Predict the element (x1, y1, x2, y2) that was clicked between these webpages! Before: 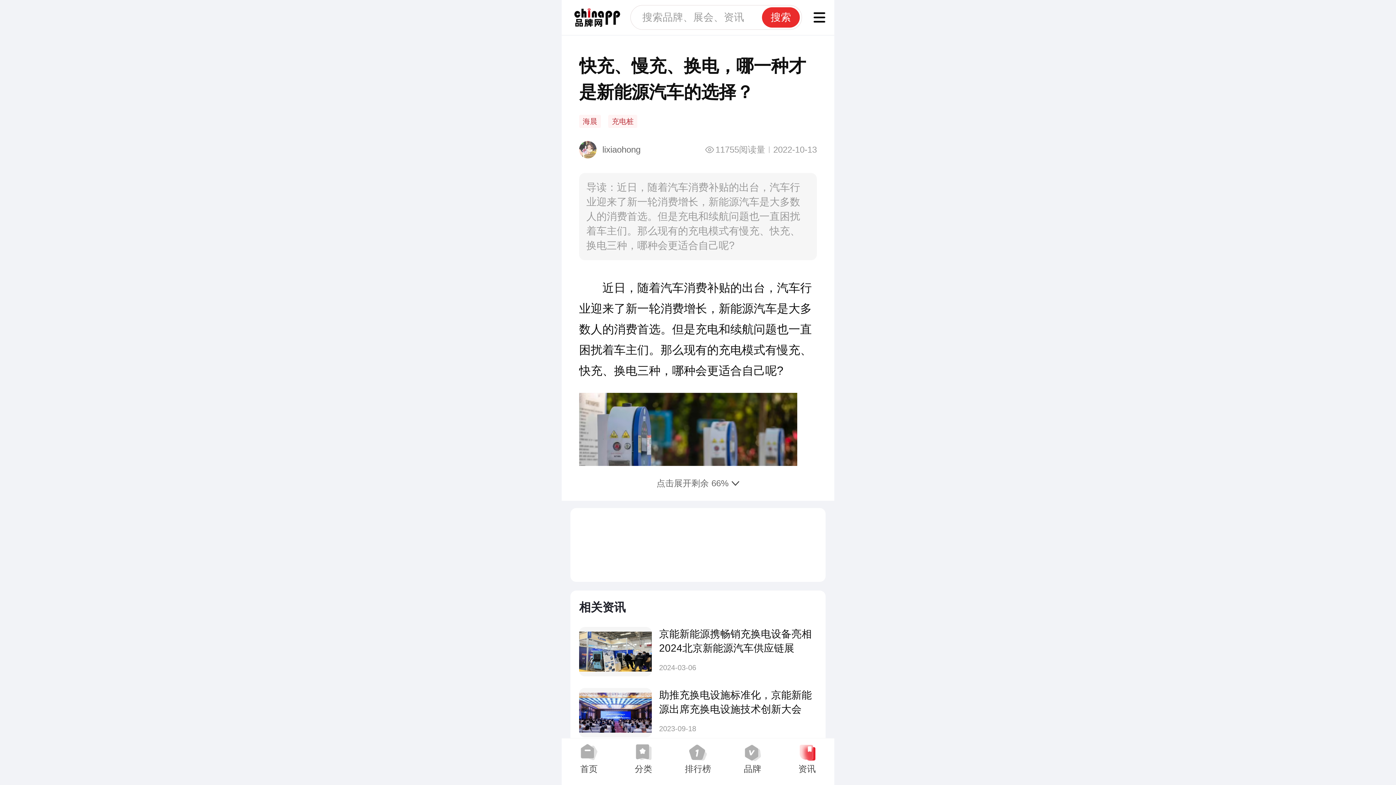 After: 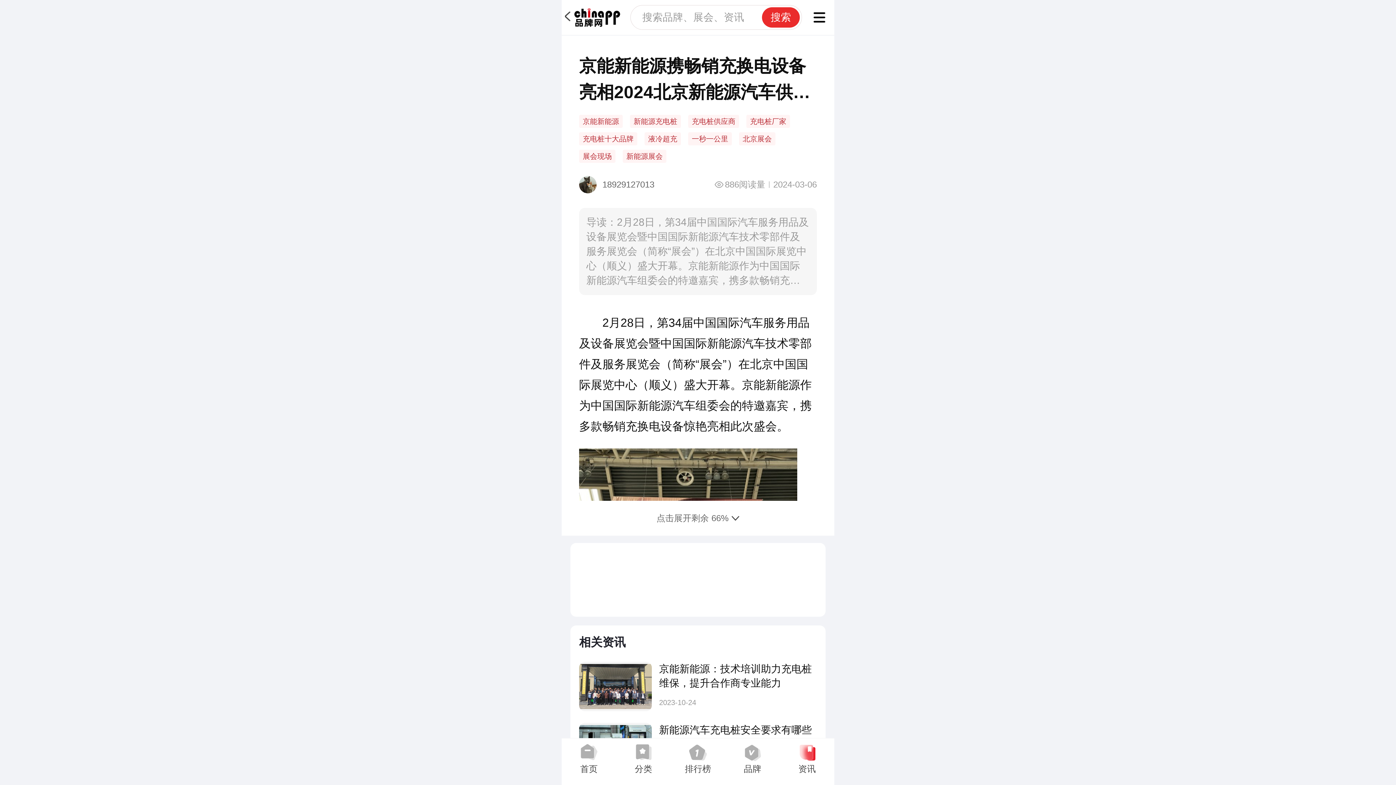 Action: bbox: (579, 627, 817, 676) label: 京能新能源携畅销充换电设备亮相2024北京新能源汽车供应链展
2月28日，第34届中国国际汽车服务用品及设备展览会暨中国国际新能源汽车技术零部件及服务展览会（简称“展会”）在北京中国国际展览中心（顺义）盛大开幕。京能新能源作为中国国际新能源汽车组委会的特邀嘉宾，携多款畅销充换电设备惊艳亮相此次盛会。
2024-03-06